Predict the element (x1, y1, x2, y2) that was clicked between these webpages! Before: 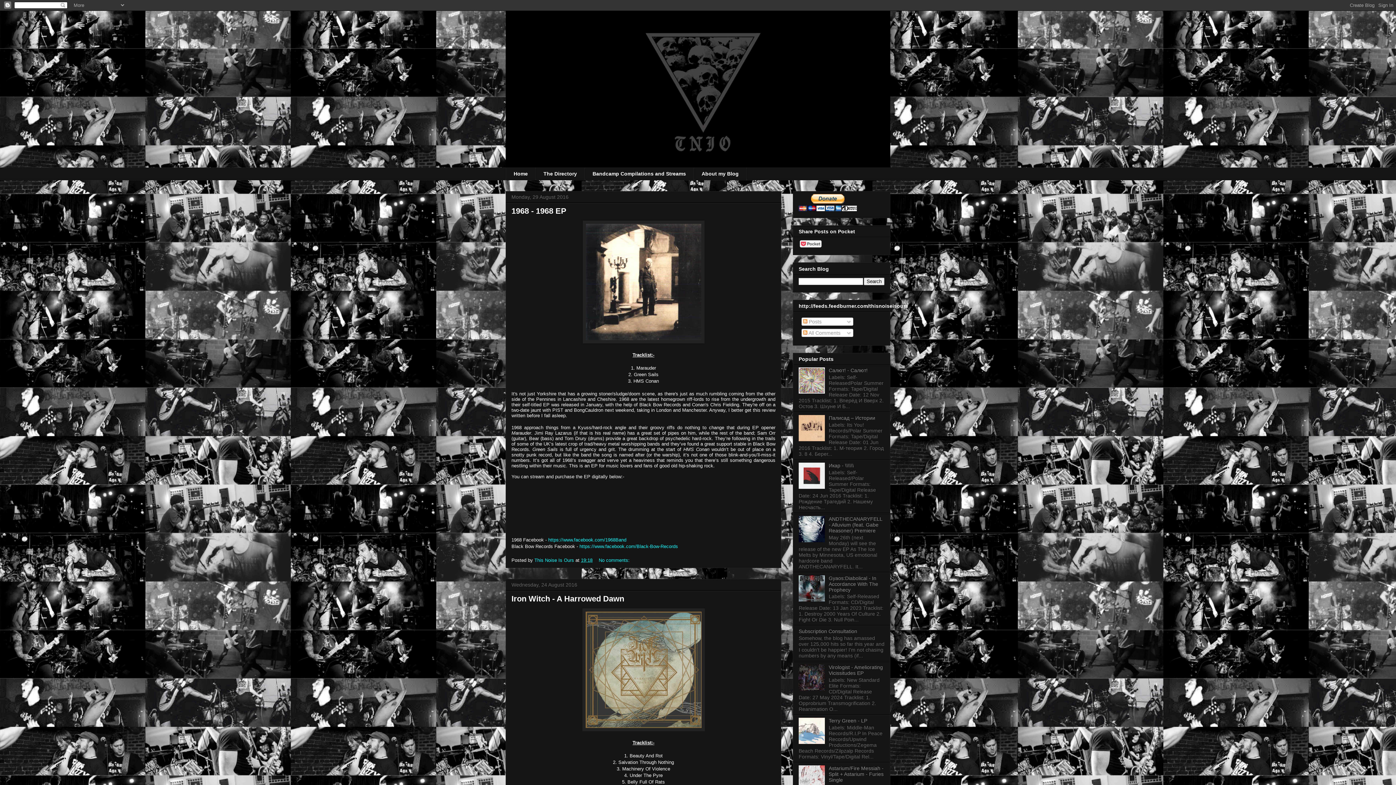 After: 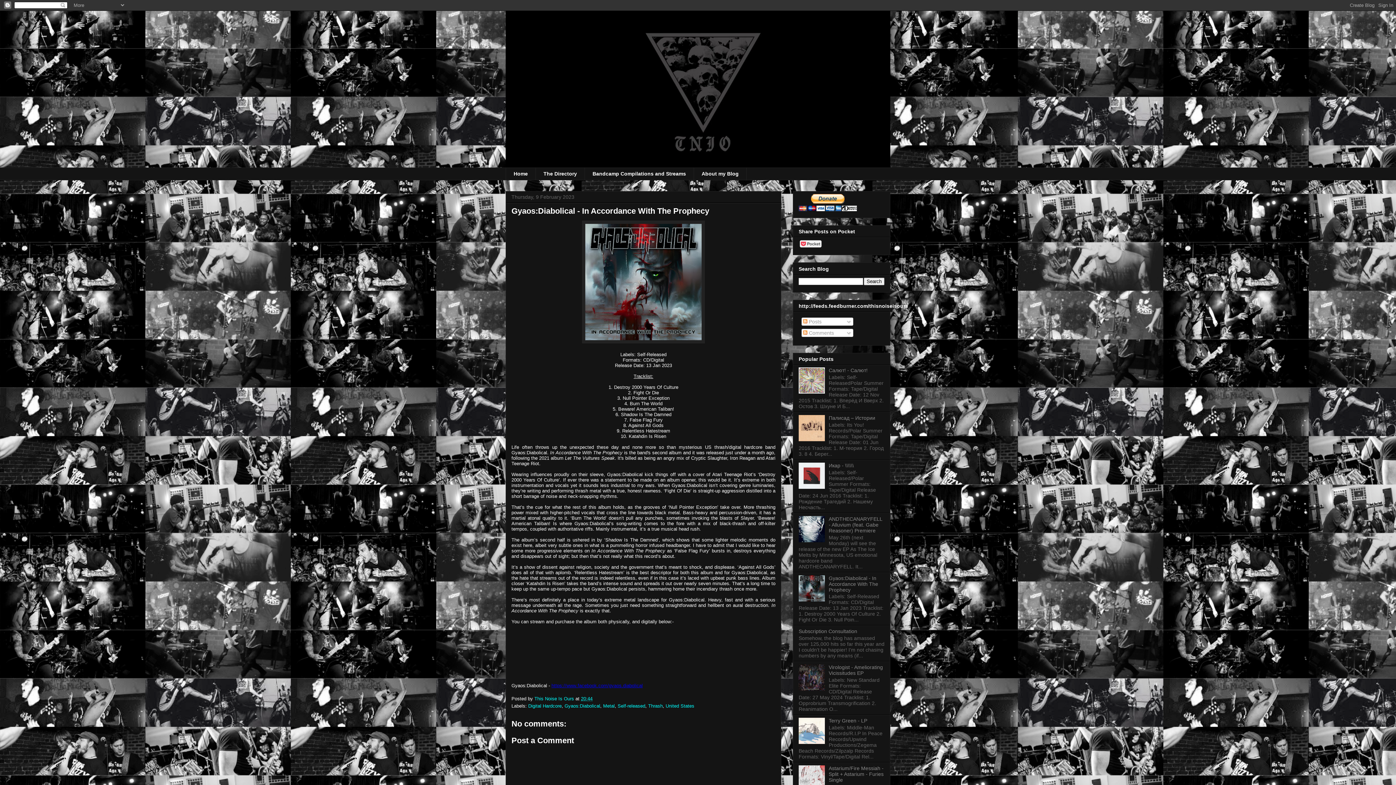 Action: label: Gyaos:Diabolical - In Accordance With The Prophecy bbox: (828, 575, 878, 592)